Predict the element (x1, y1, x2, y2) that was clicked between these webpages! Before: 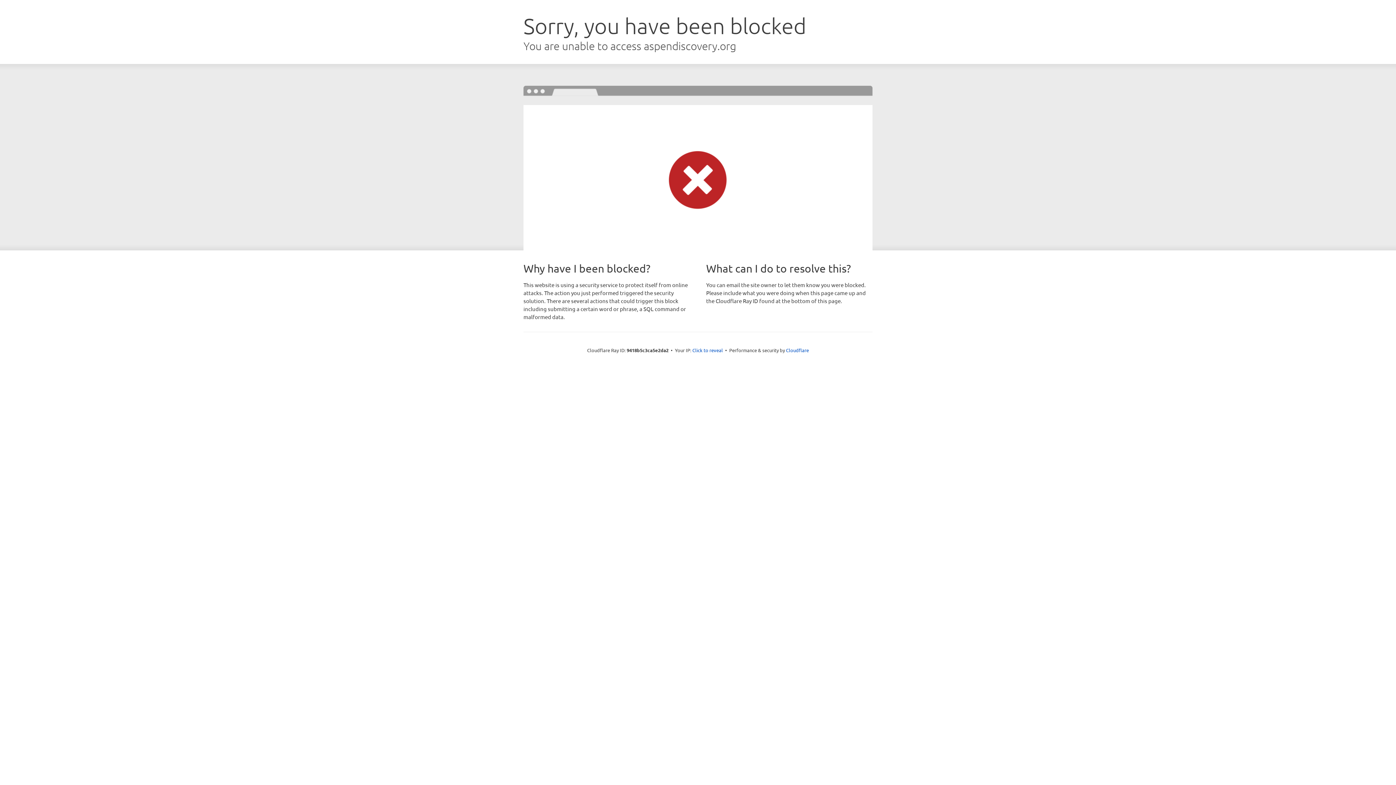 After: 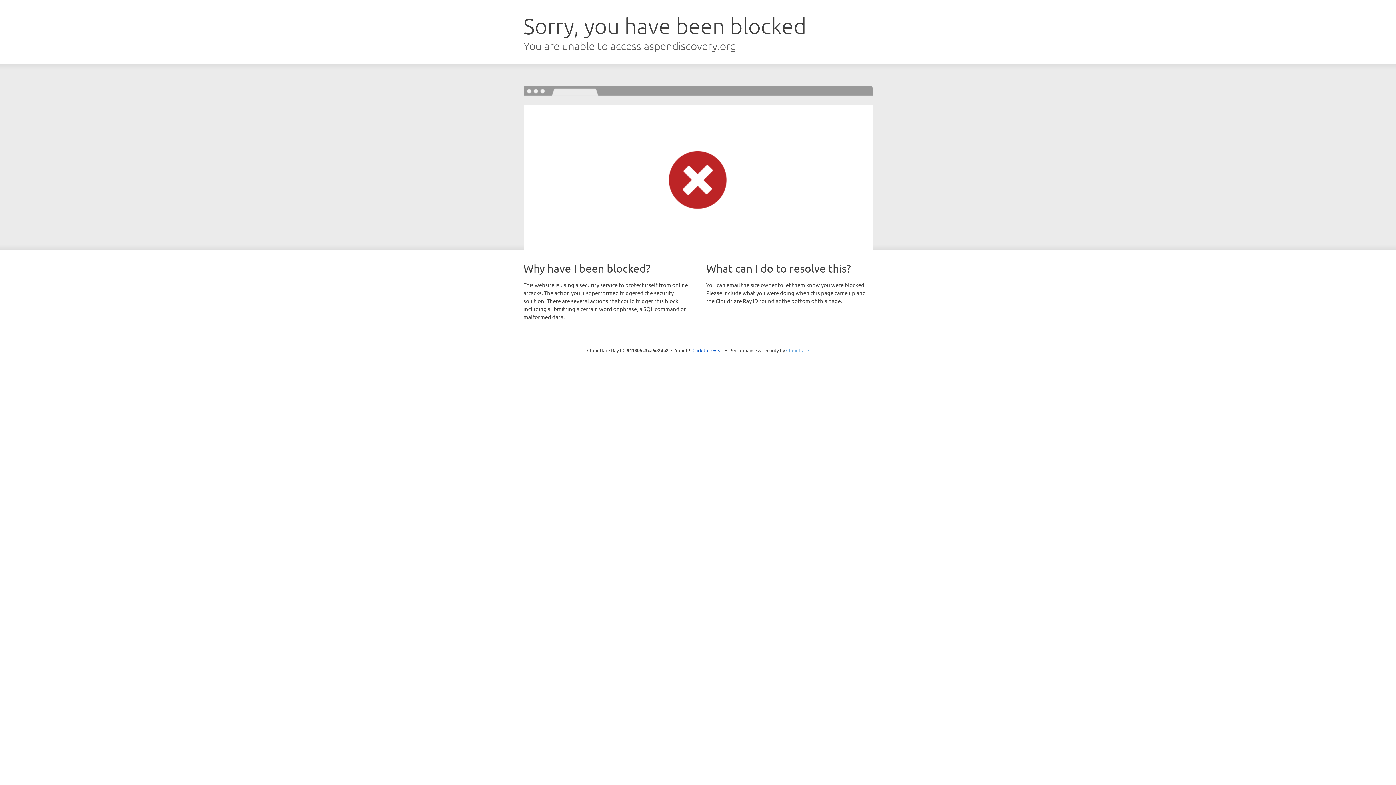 Action: label: Cloudflare bbox: (786, 347, 809, 353)